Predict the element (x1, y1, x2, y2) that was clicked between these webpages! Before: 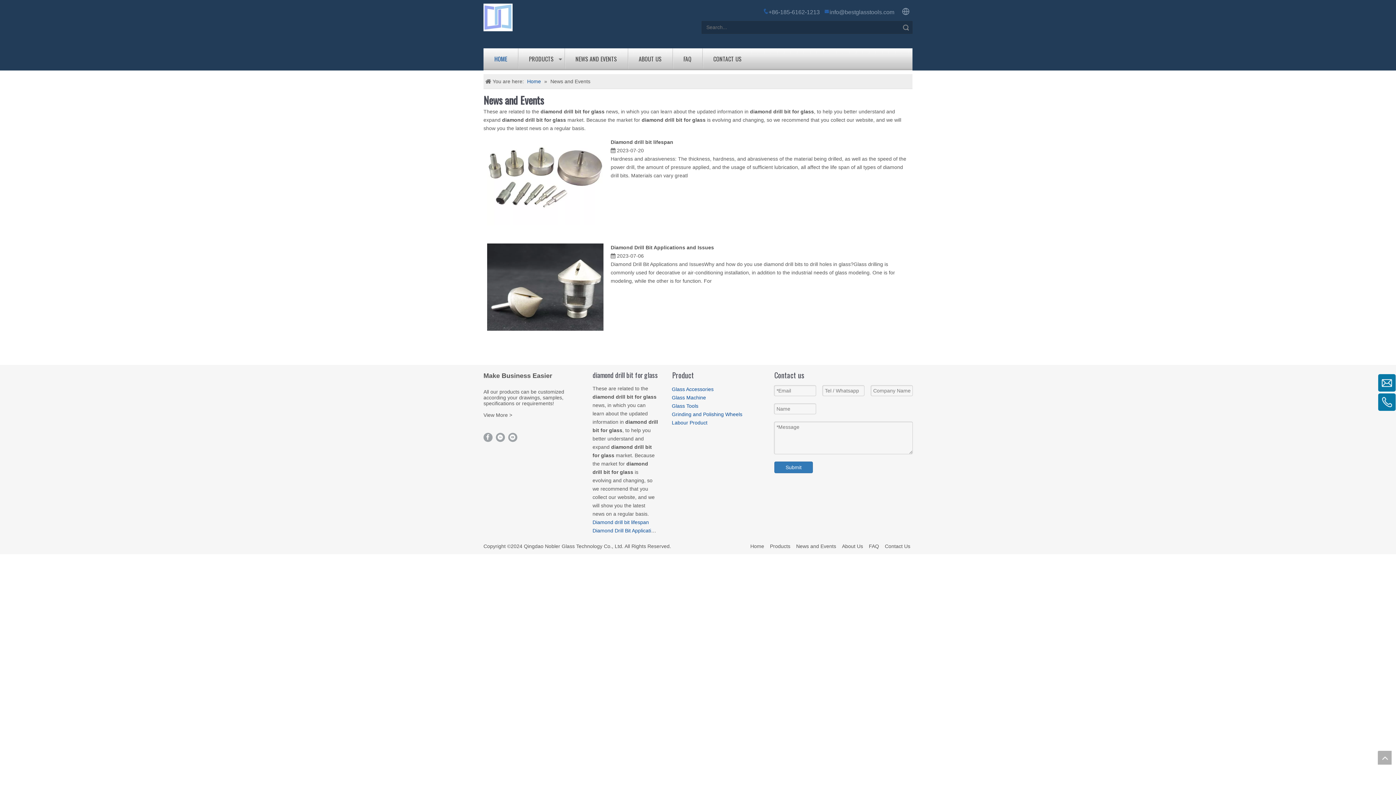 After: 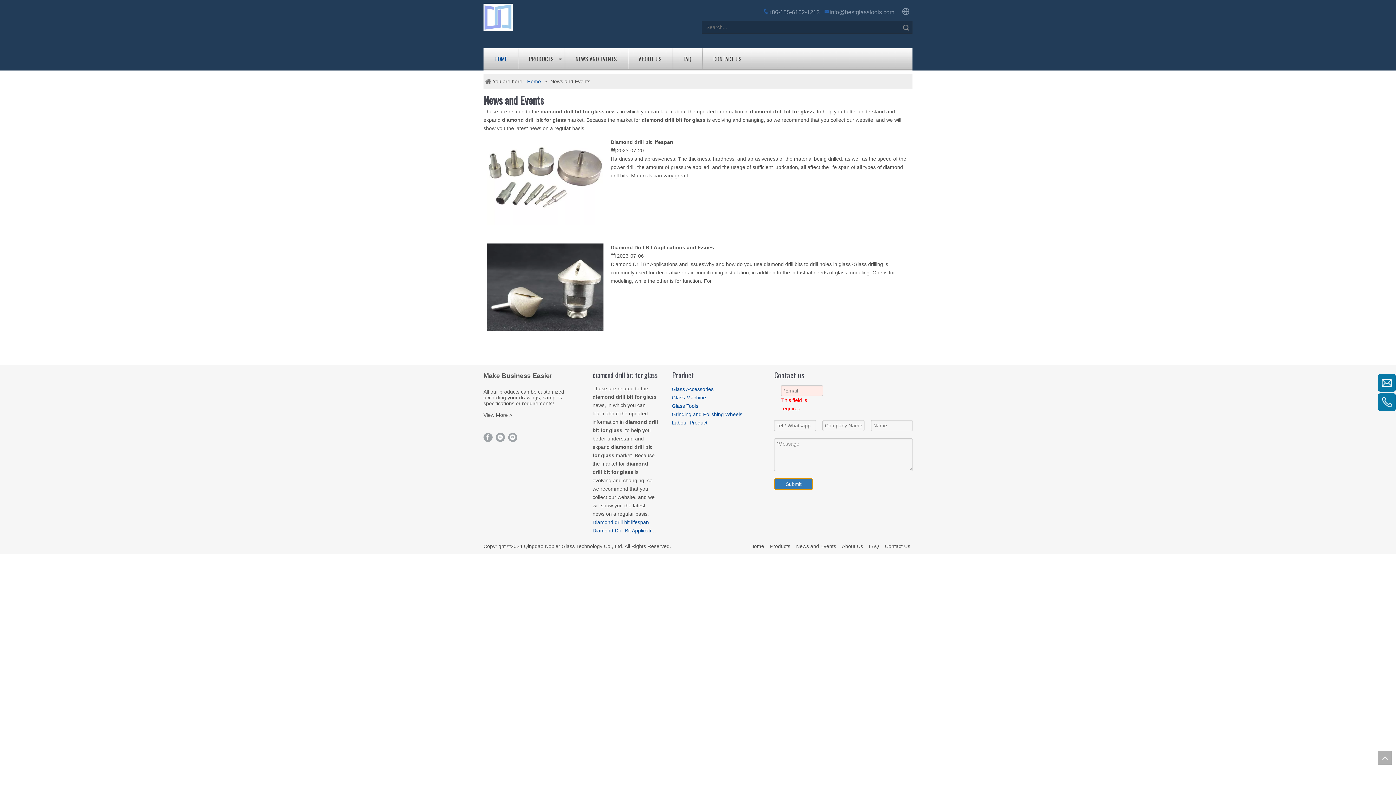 Action: label: Submit bbox: (774, 461, 813, 473)